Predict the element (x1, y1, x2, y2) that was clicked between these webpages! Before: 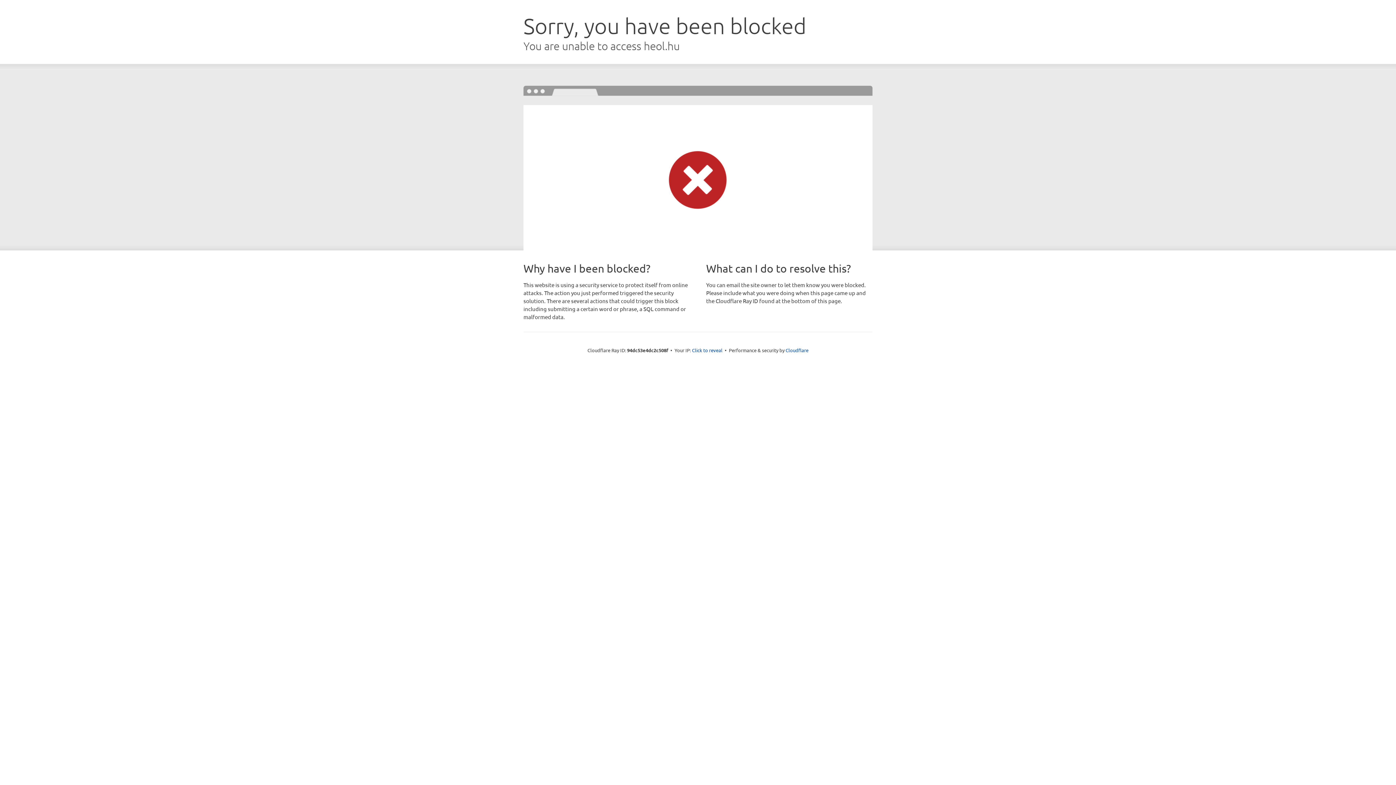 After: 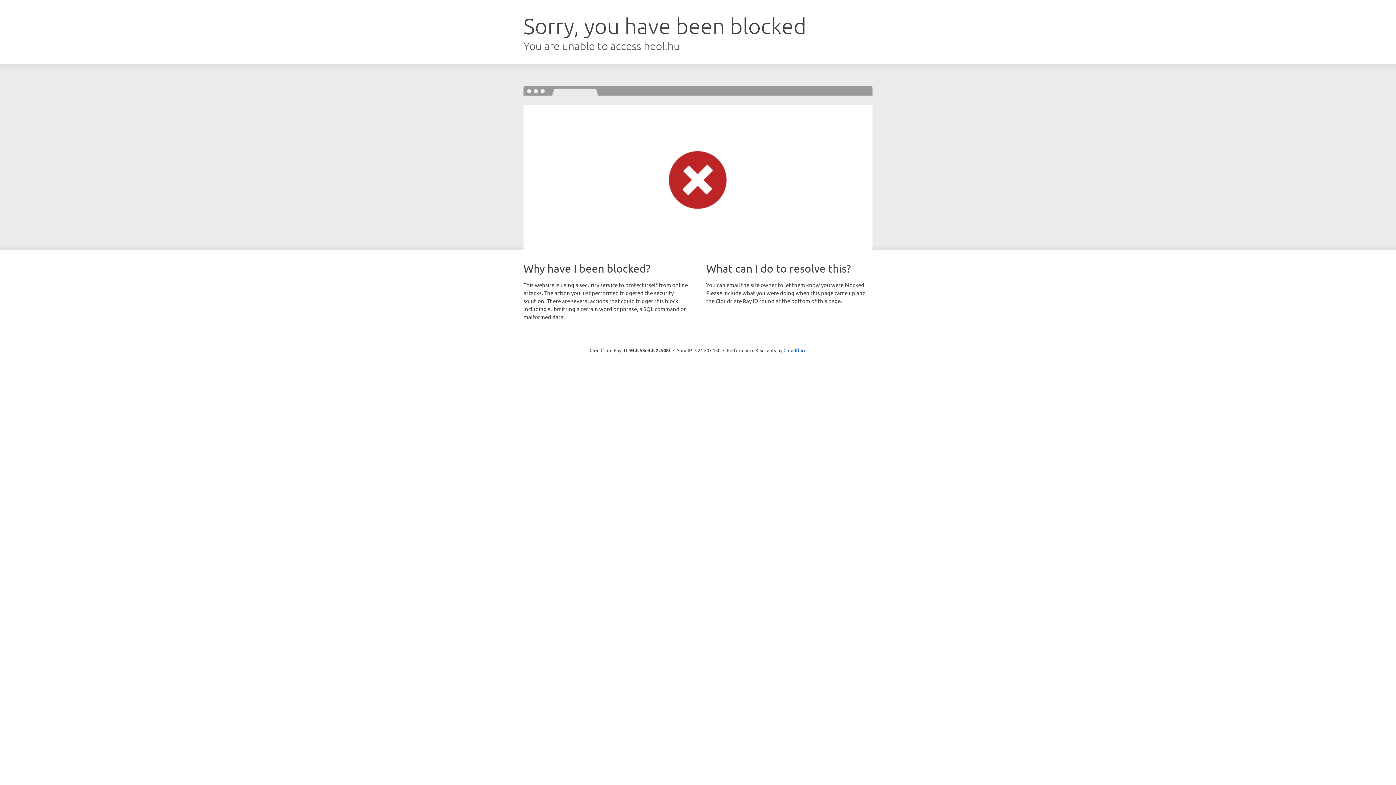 Action: label: Click to reveal bbox: (692, 346, 722, 353)